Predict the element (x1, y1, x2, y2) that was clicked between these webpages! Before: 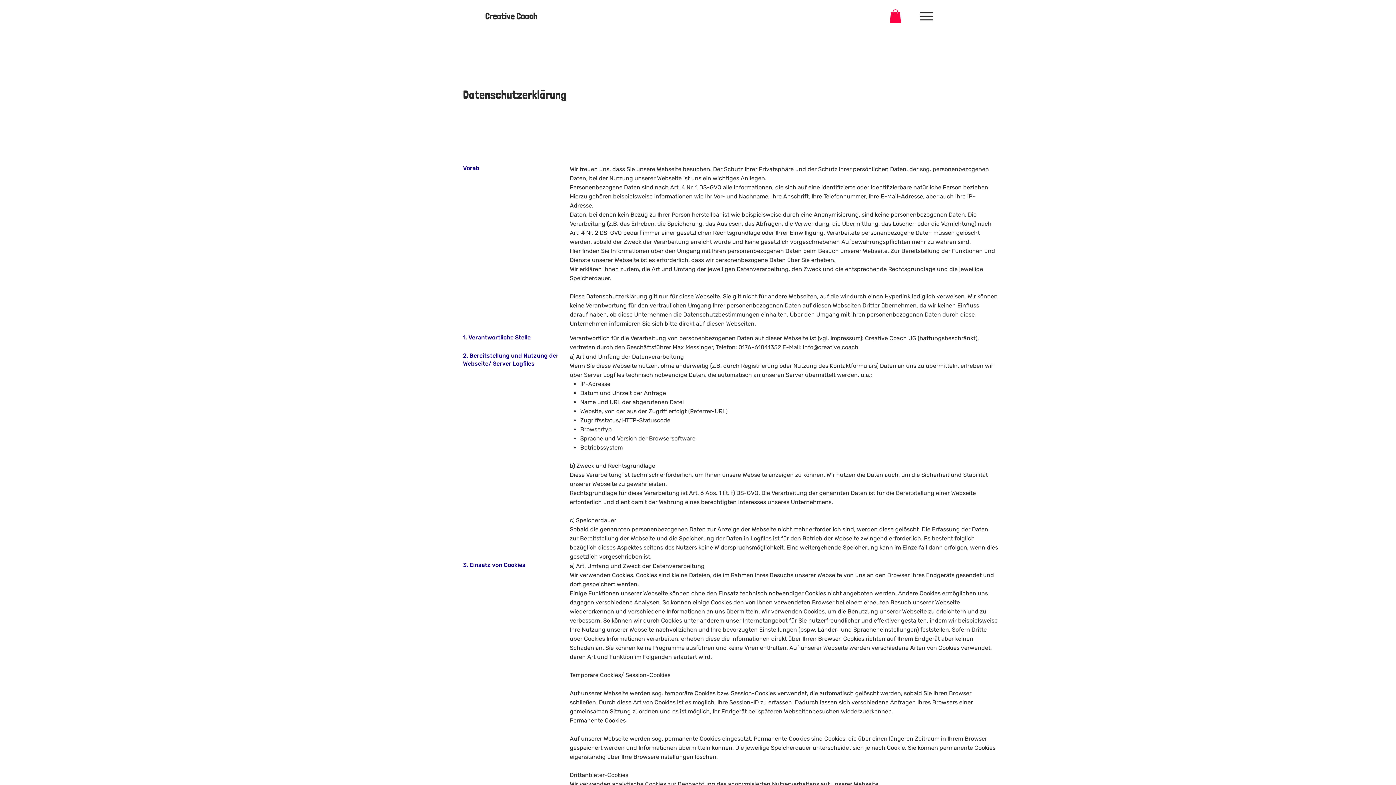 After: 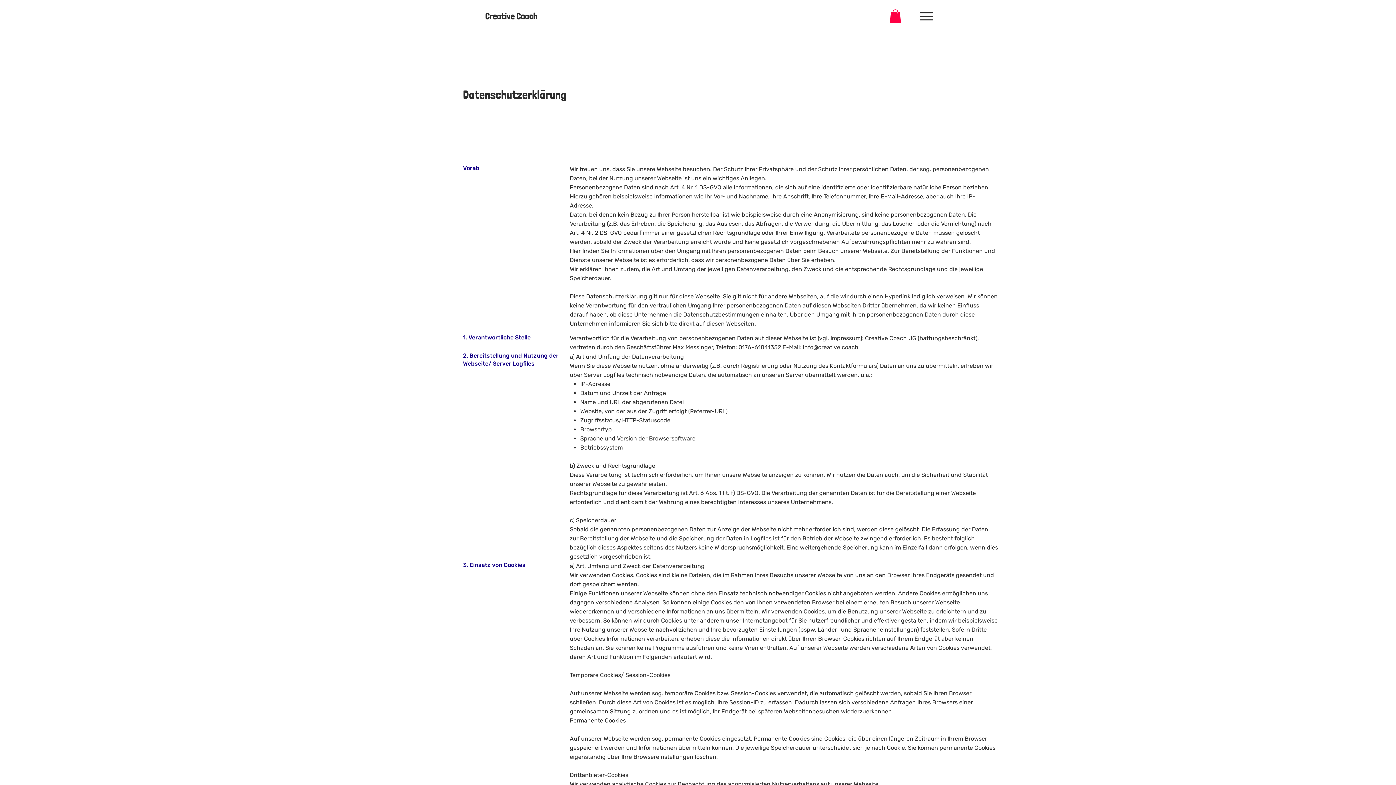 Action: bbox: (803, 344, 858, 351) label: info@creative.coach